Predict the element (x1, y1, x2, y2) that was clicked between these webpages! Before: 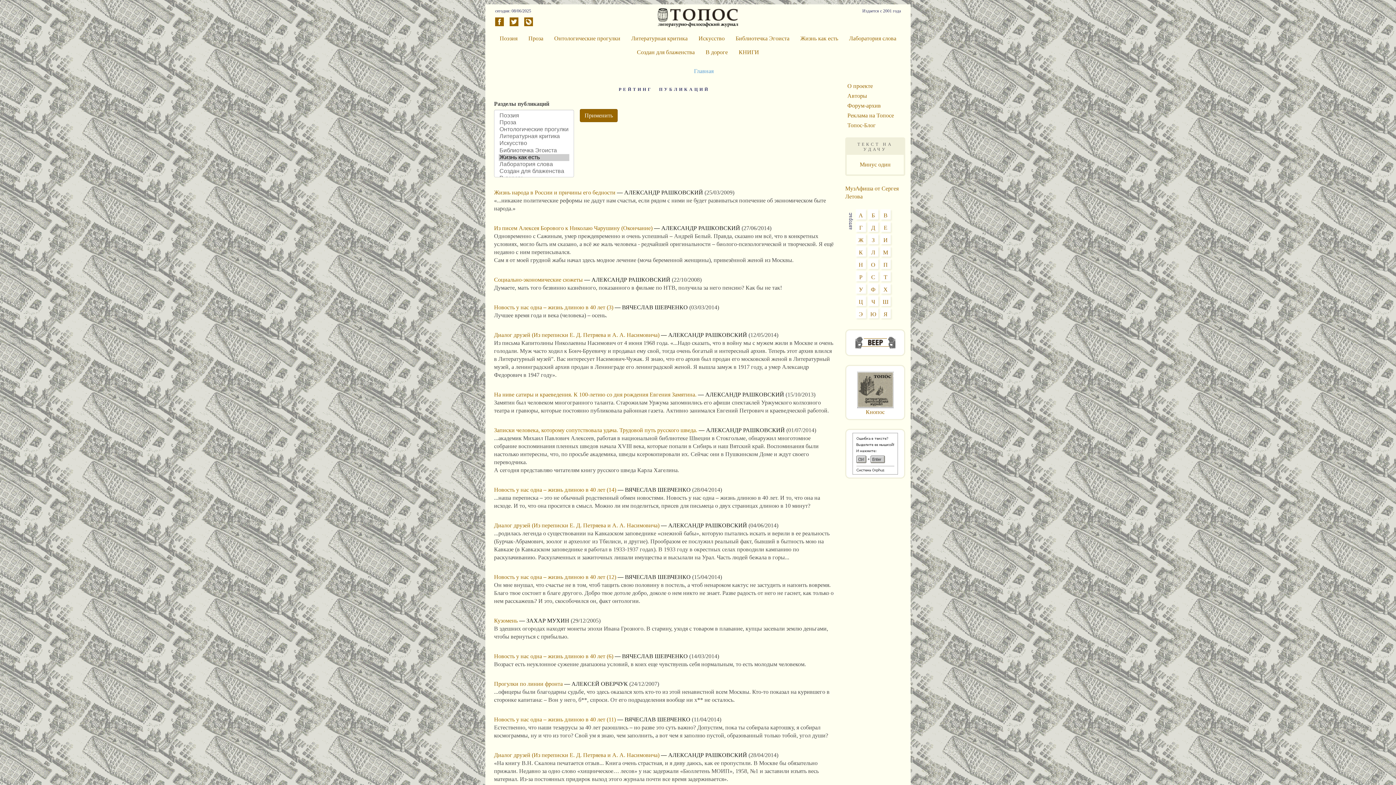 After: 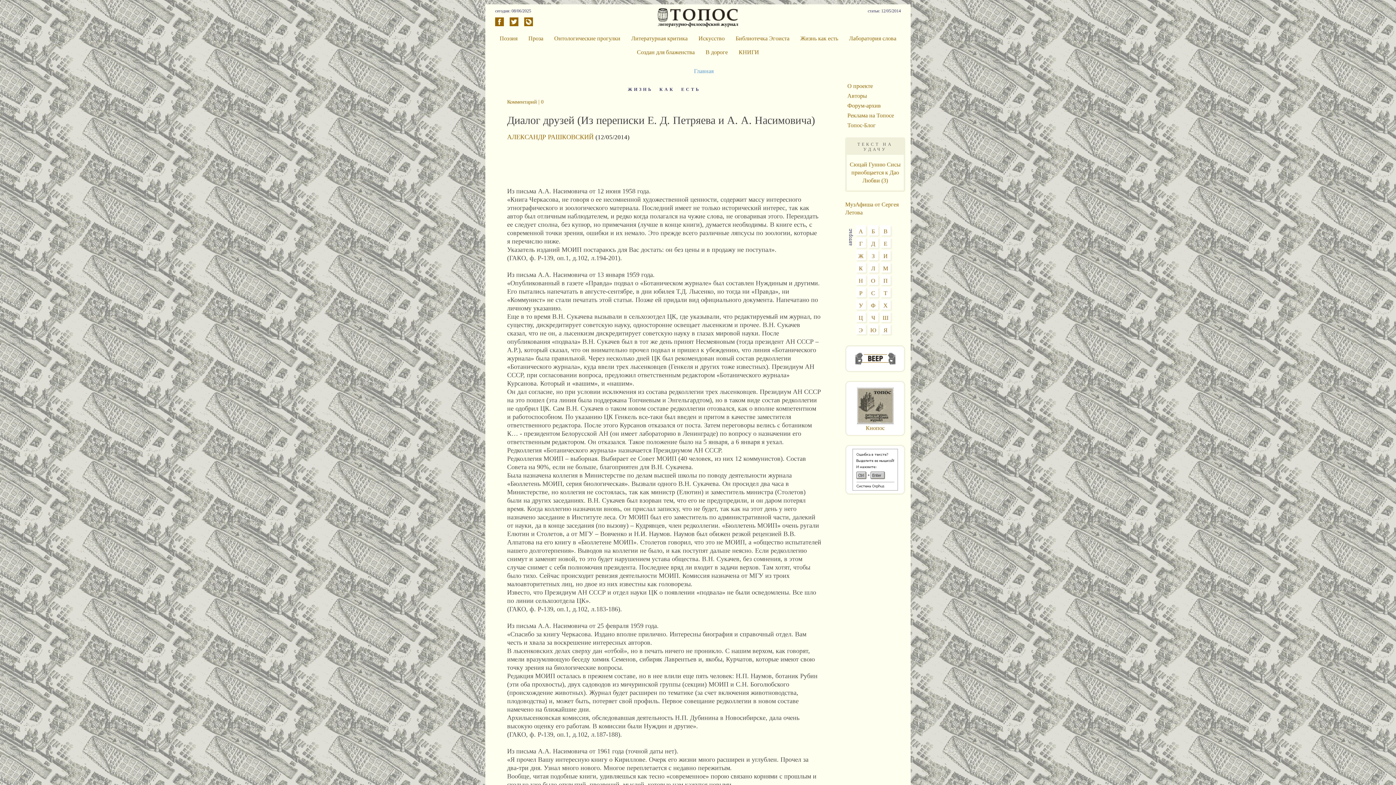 Action: bbox: (494, 332, 659, 338) label: Диалог друзей (Из переписки Е. Д. Петряева и А. А. Насимовича)